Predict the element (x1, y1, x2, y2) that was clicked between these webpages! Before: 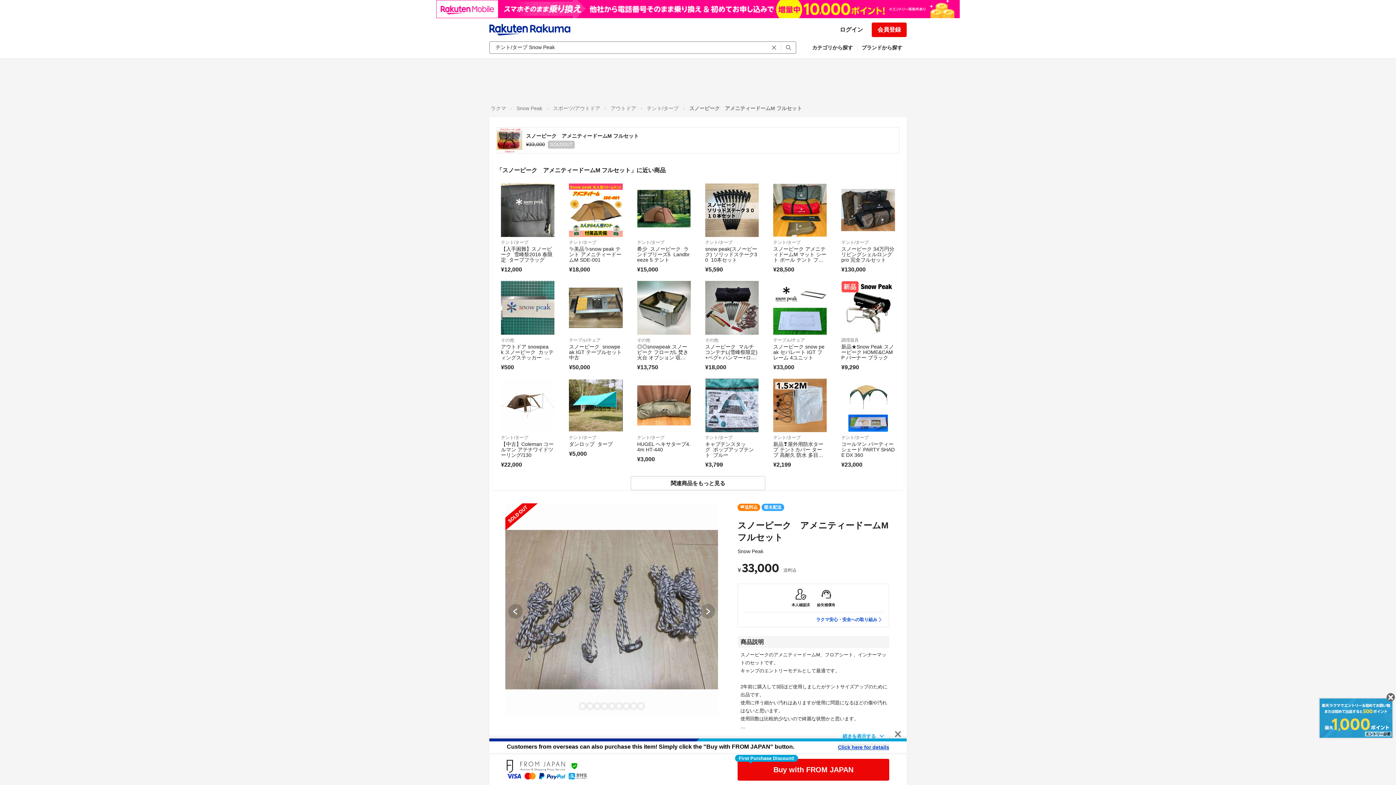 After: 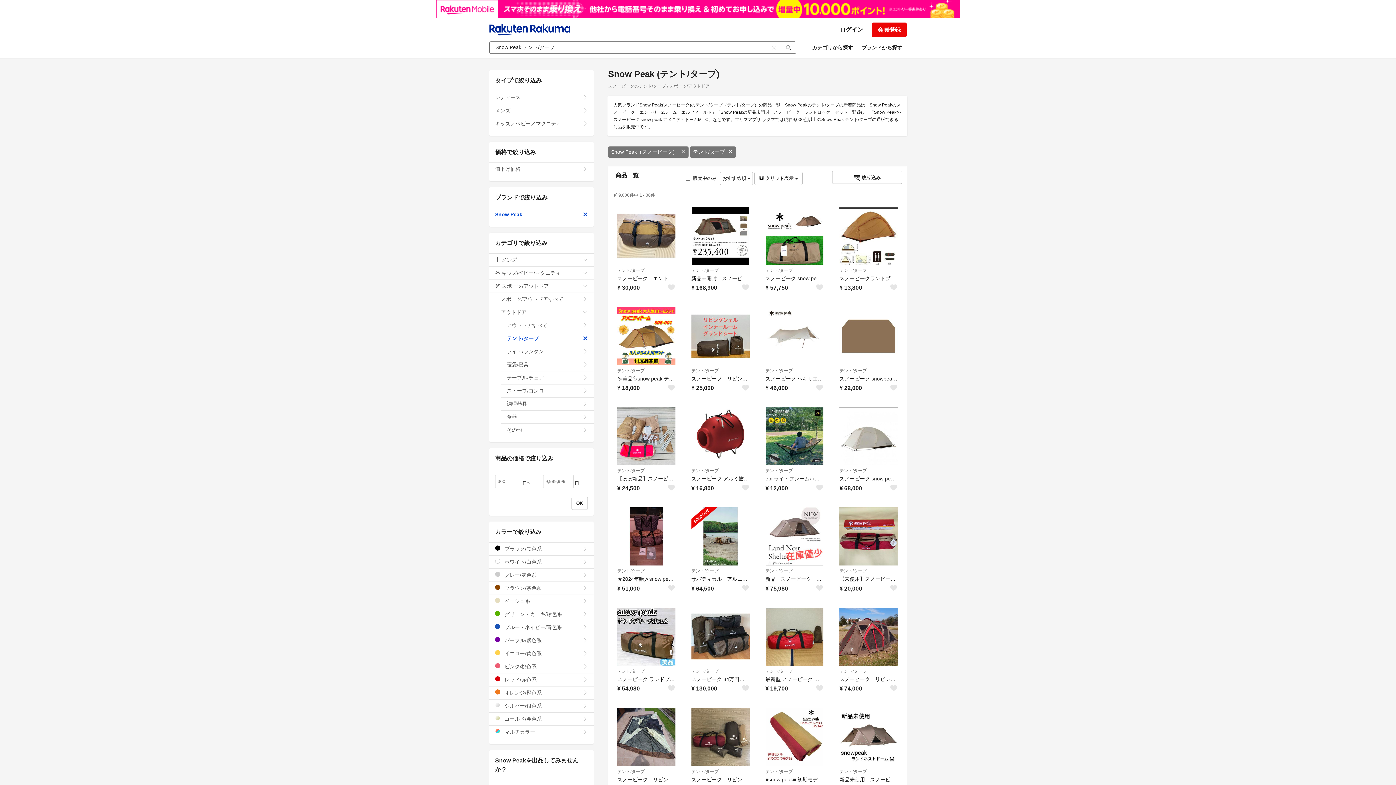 Action: label: テント/タープ bbox: (569, 239, 622, 246)